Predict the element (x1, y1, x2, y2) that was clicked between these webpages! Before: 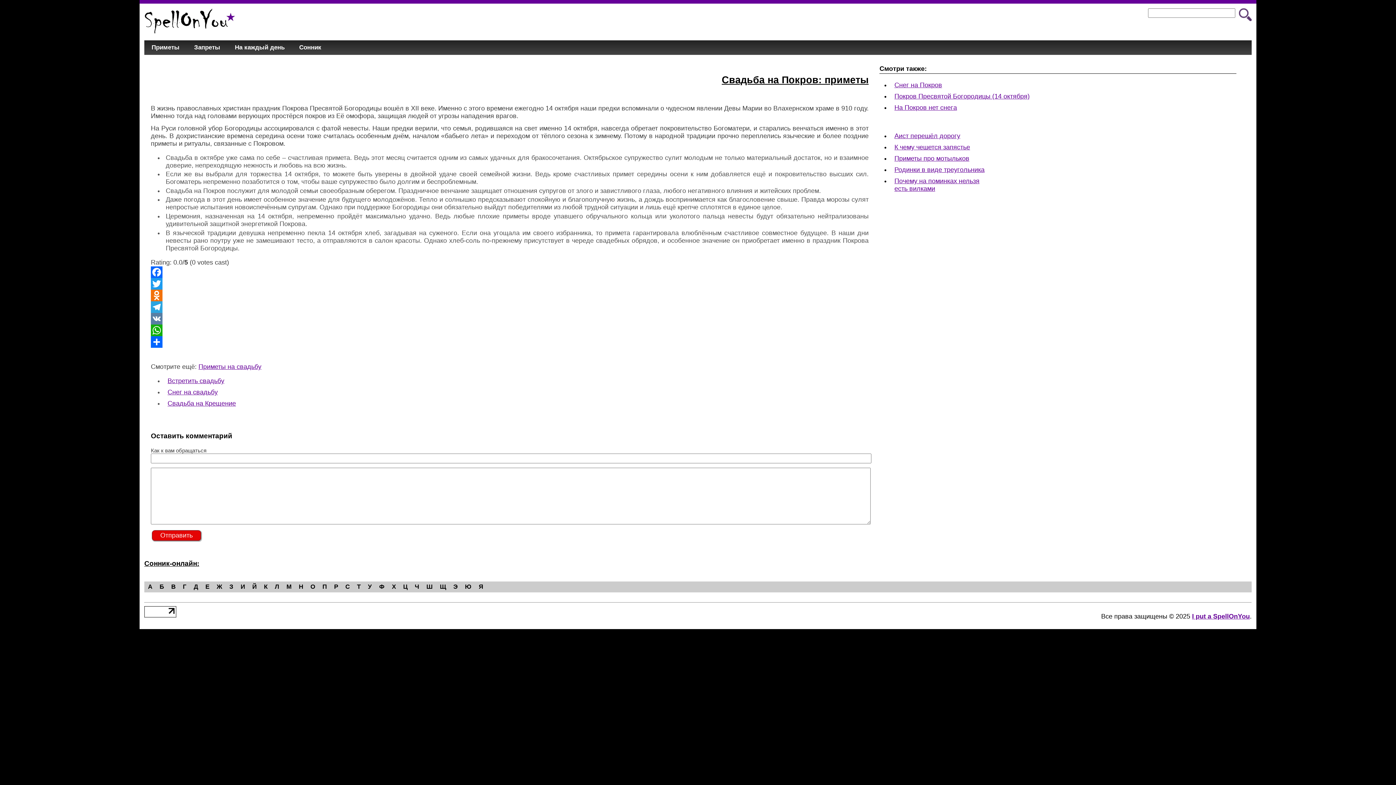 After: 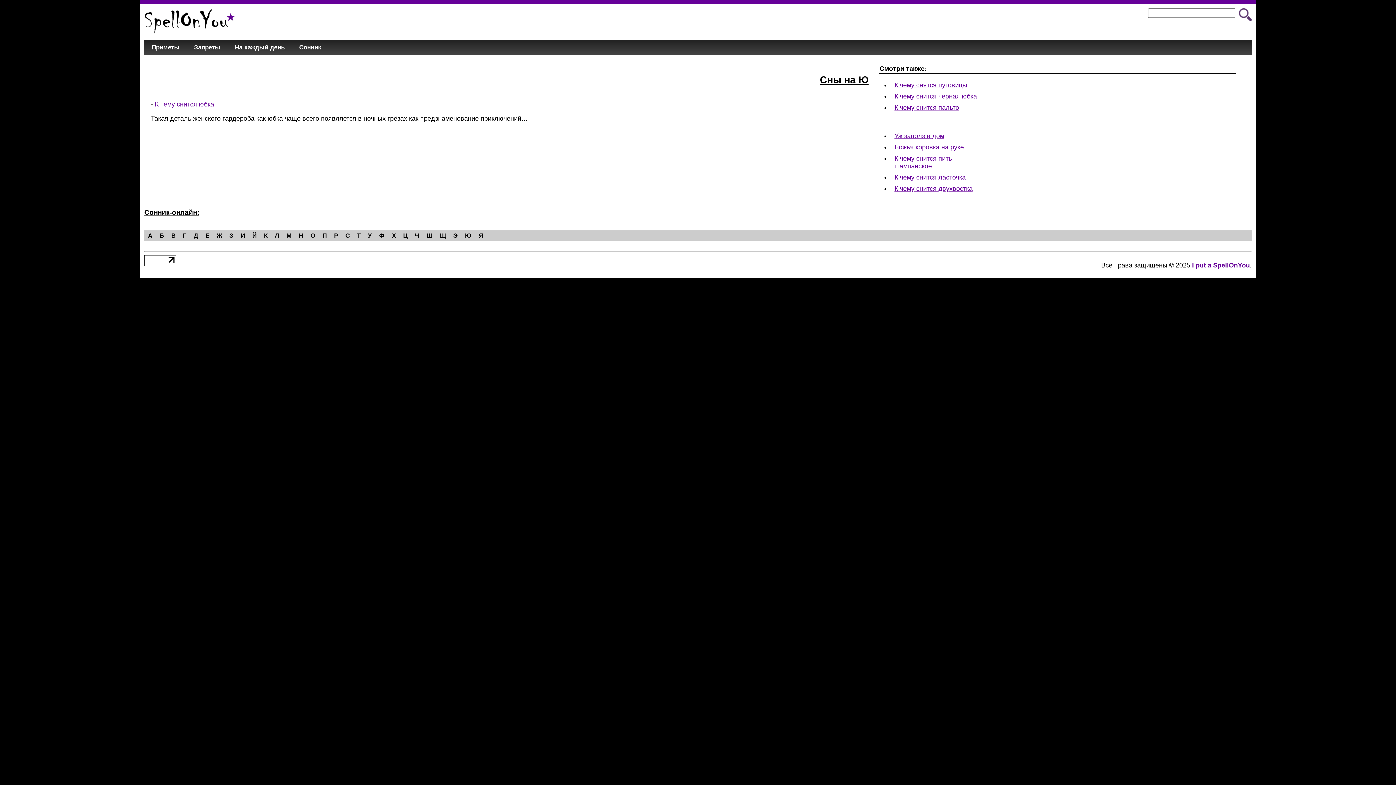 Action: label: Ю bbox: (461, 581, 475, 592)